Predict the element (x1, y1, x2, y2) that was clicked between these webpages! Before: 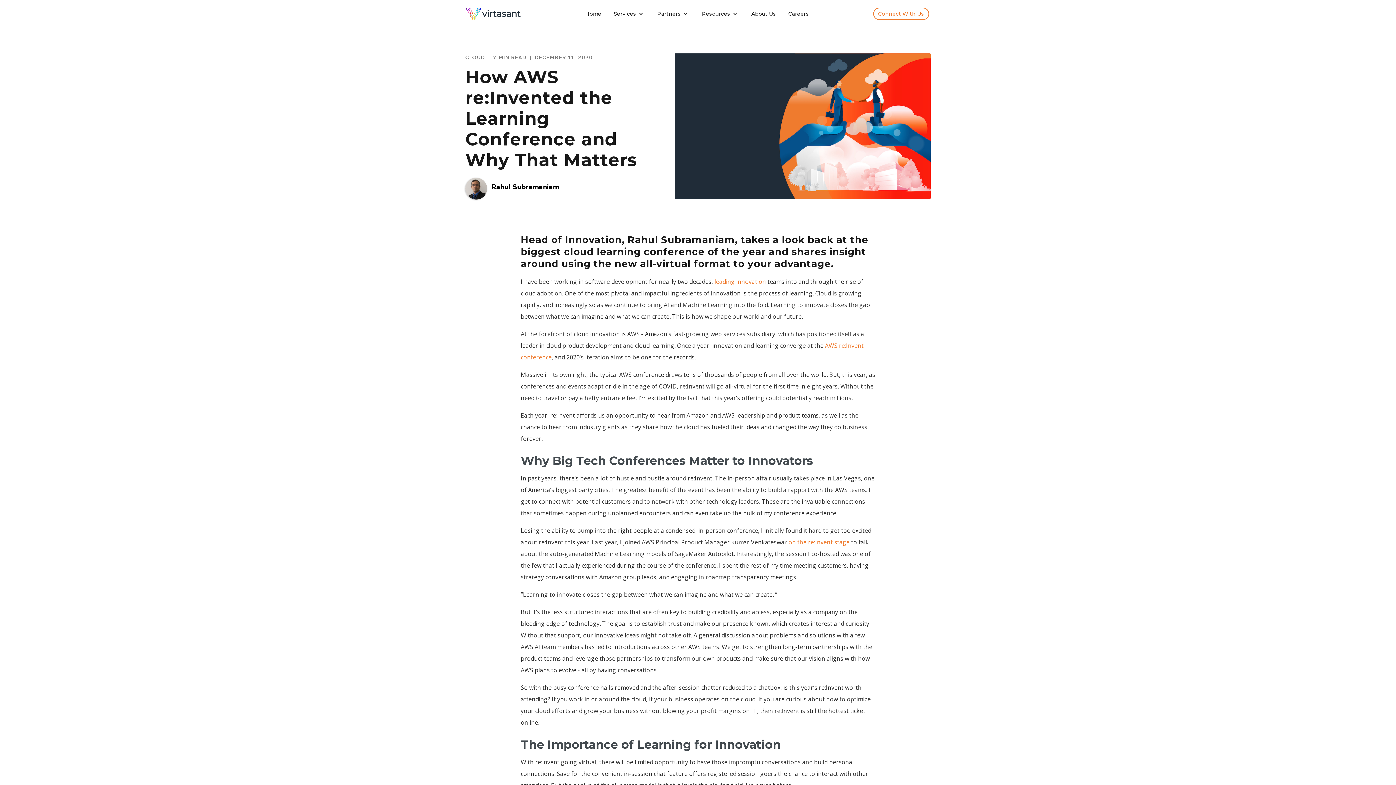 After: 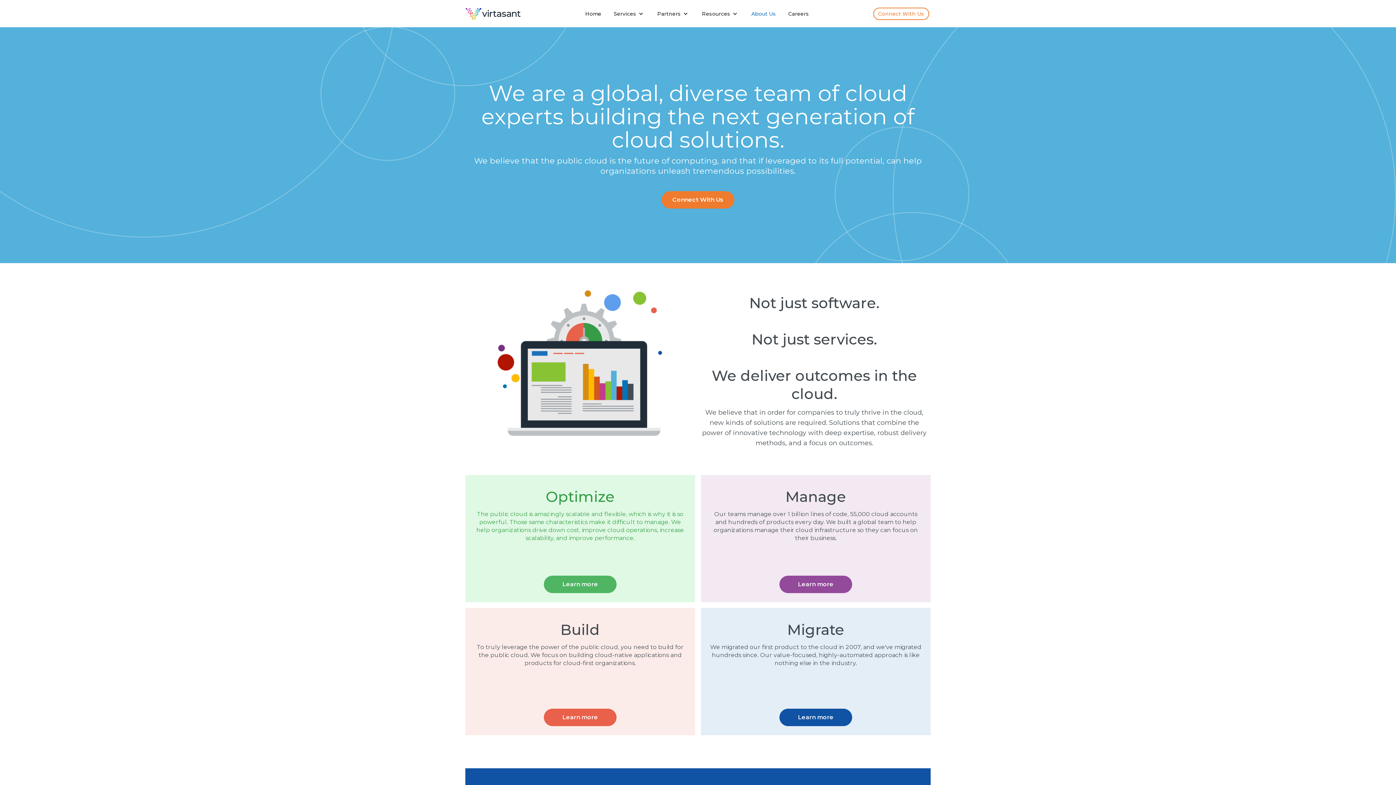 Action: label: About Us bbox: (746, 7, 780, 19)